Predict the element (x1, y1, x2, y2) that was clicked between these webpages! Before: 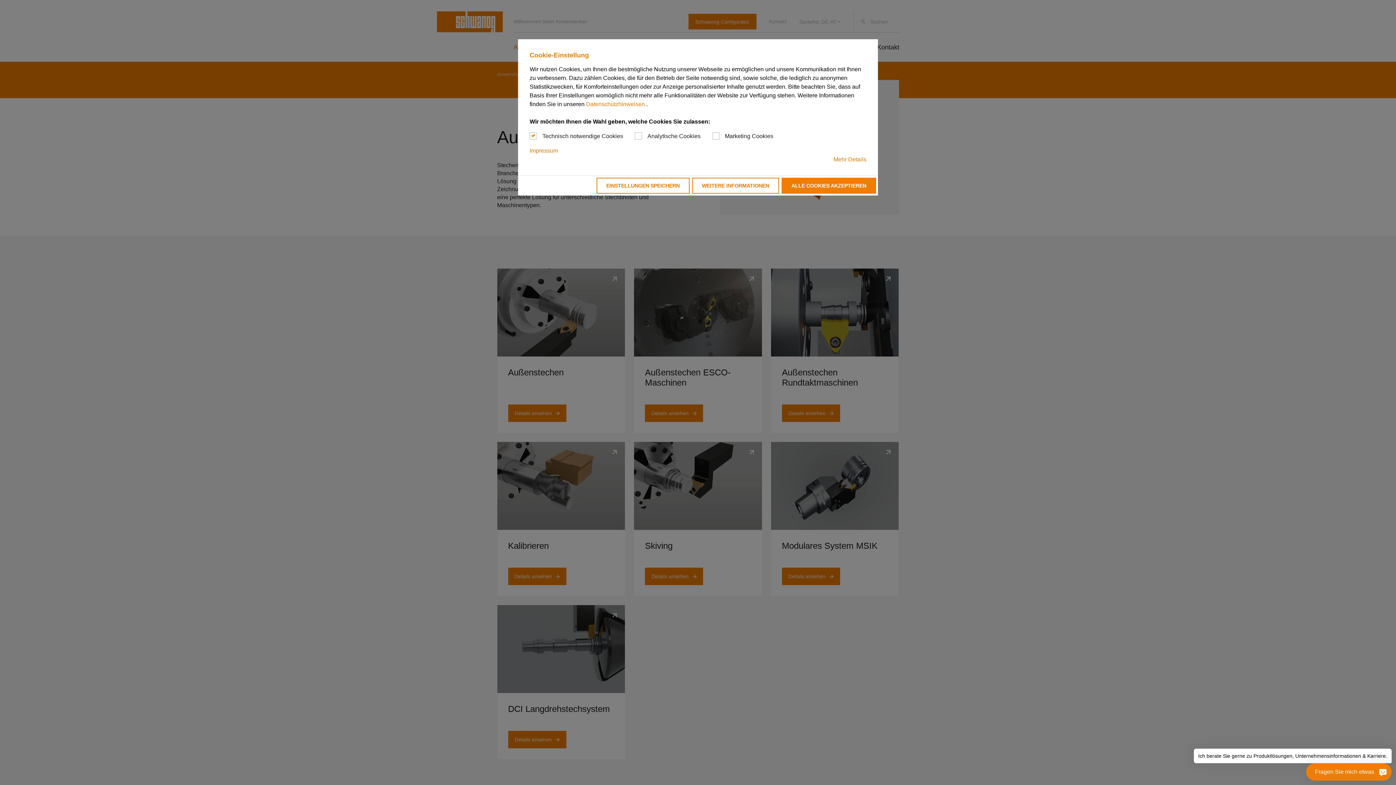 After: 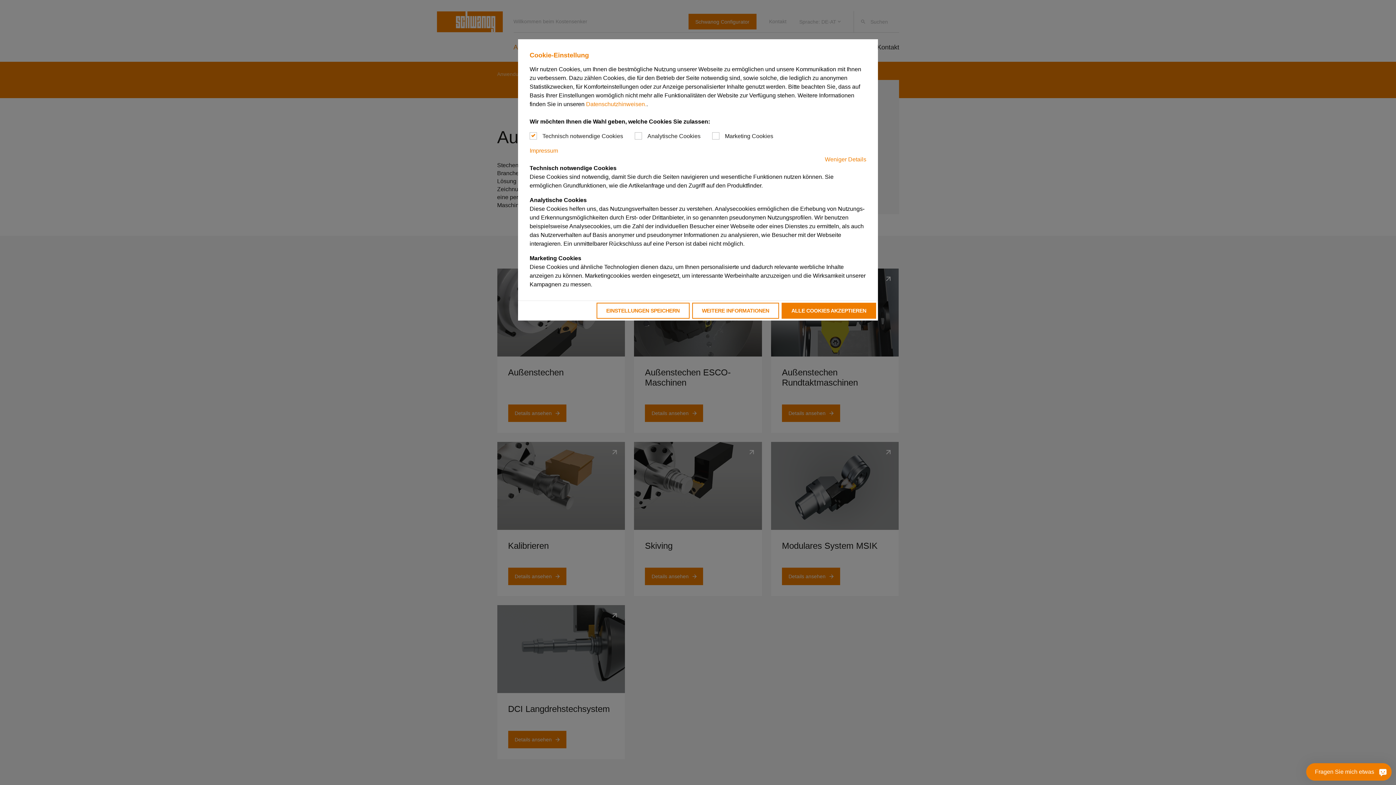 Action: bbox: (833, 155, 866, 164) label: Mehr Details